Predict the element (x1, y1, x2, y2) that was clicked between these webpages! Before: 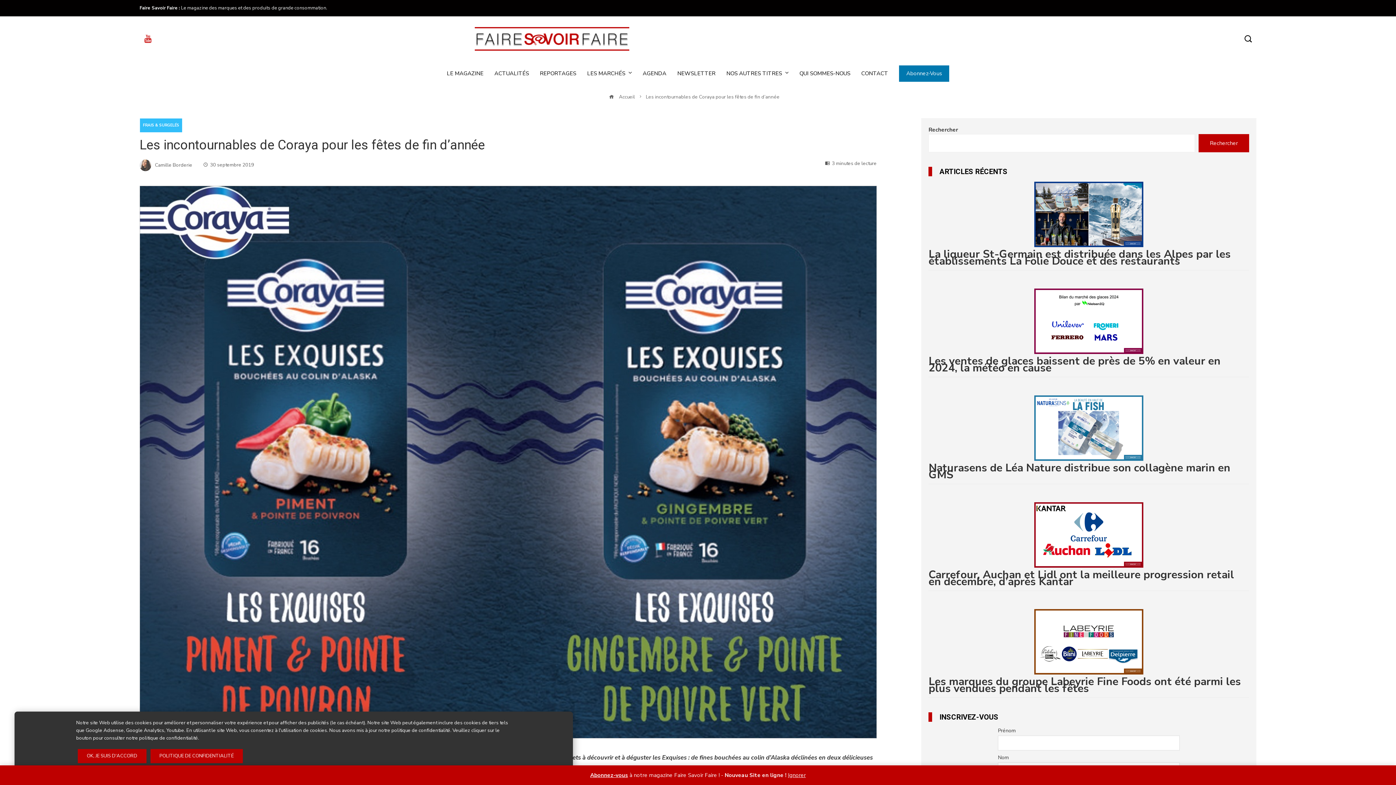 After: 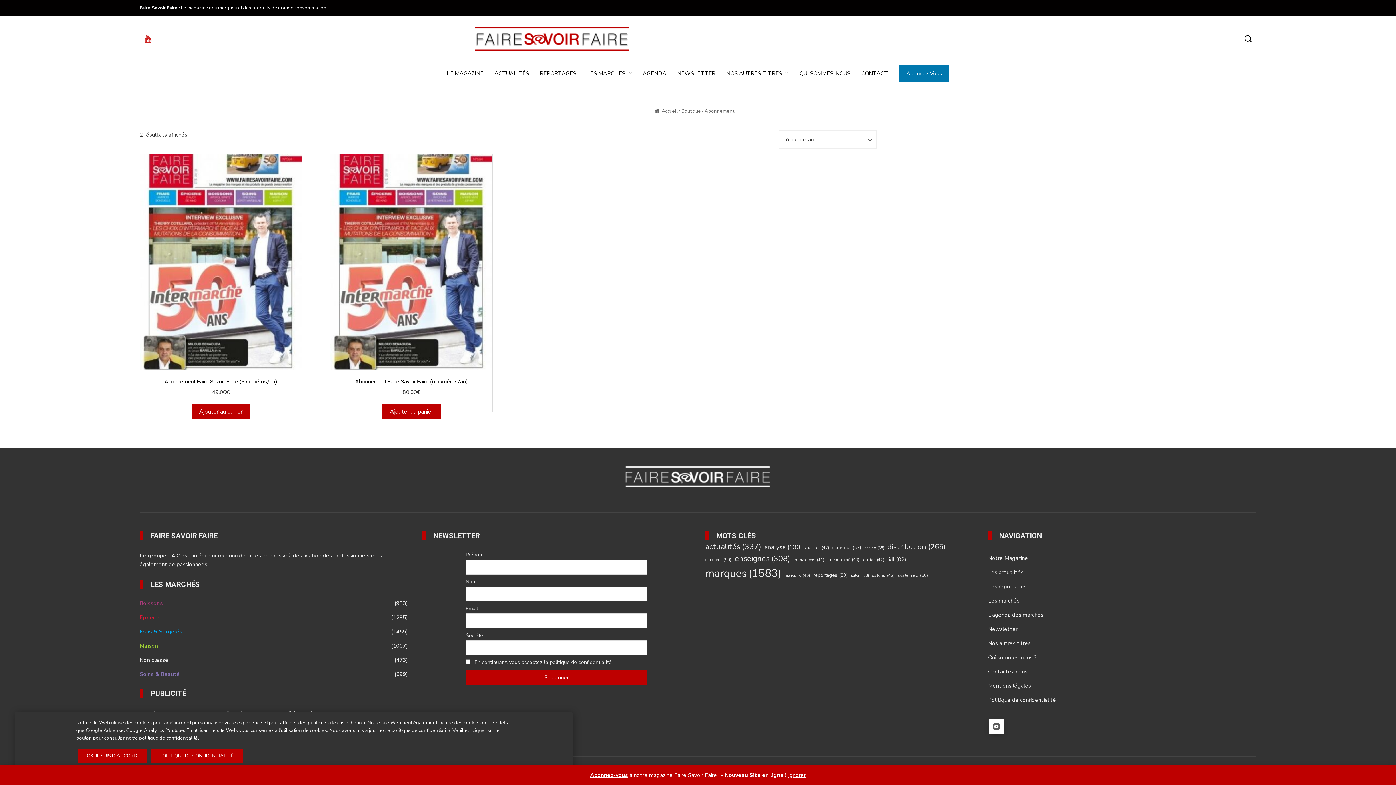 Action: bbox: (899, 65, 949, 81) label: Abonnez-Vous